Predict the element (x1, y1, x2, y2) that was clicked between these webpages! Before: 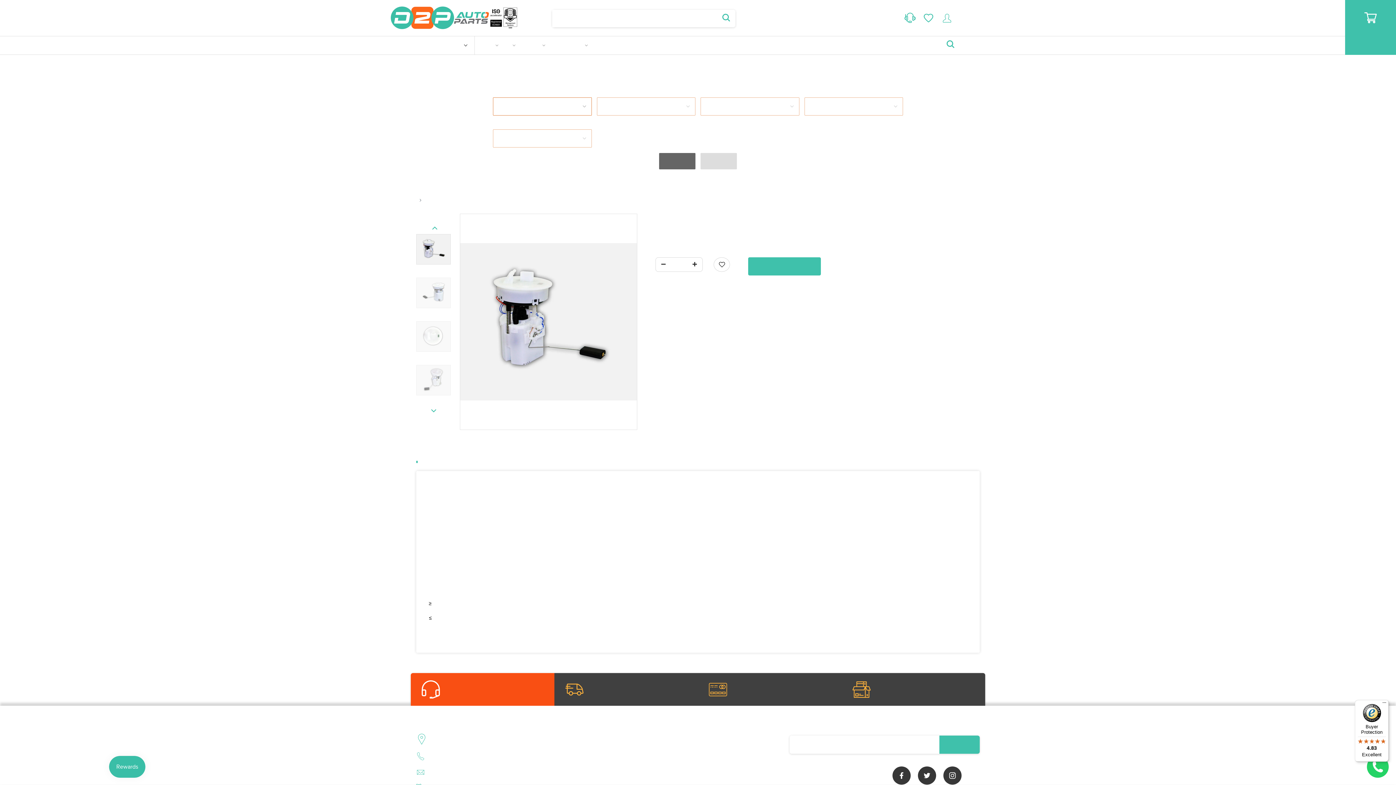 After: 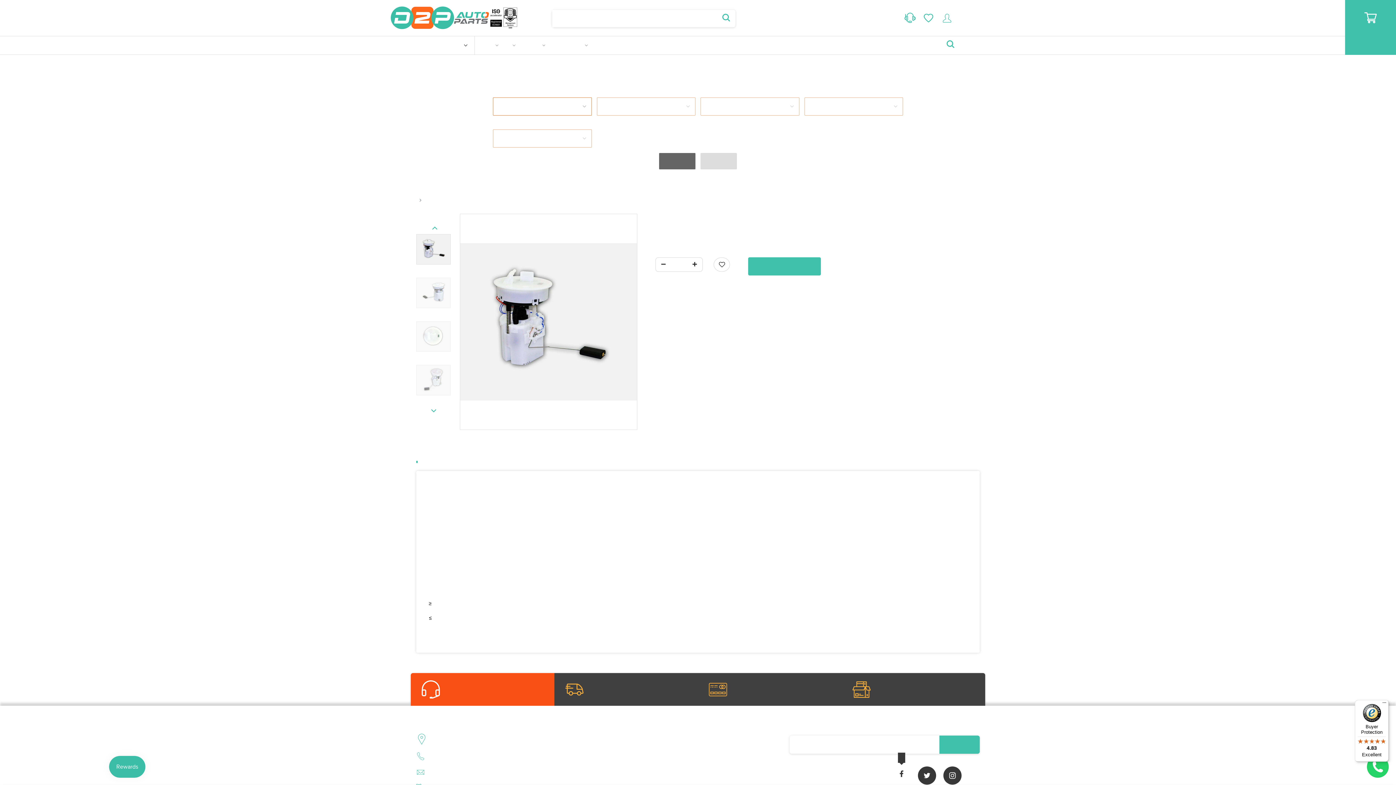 Action: bbox: (892, 766, 910, 785)